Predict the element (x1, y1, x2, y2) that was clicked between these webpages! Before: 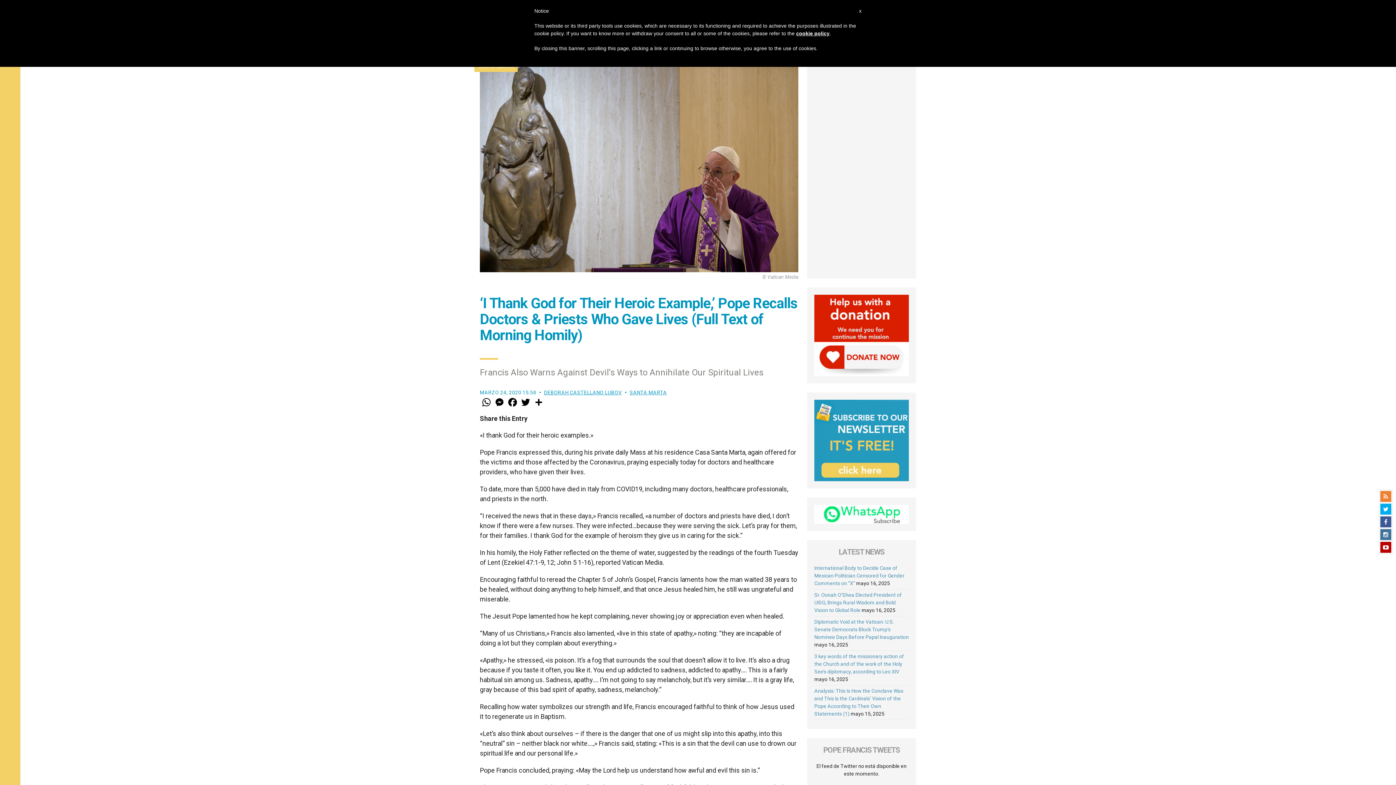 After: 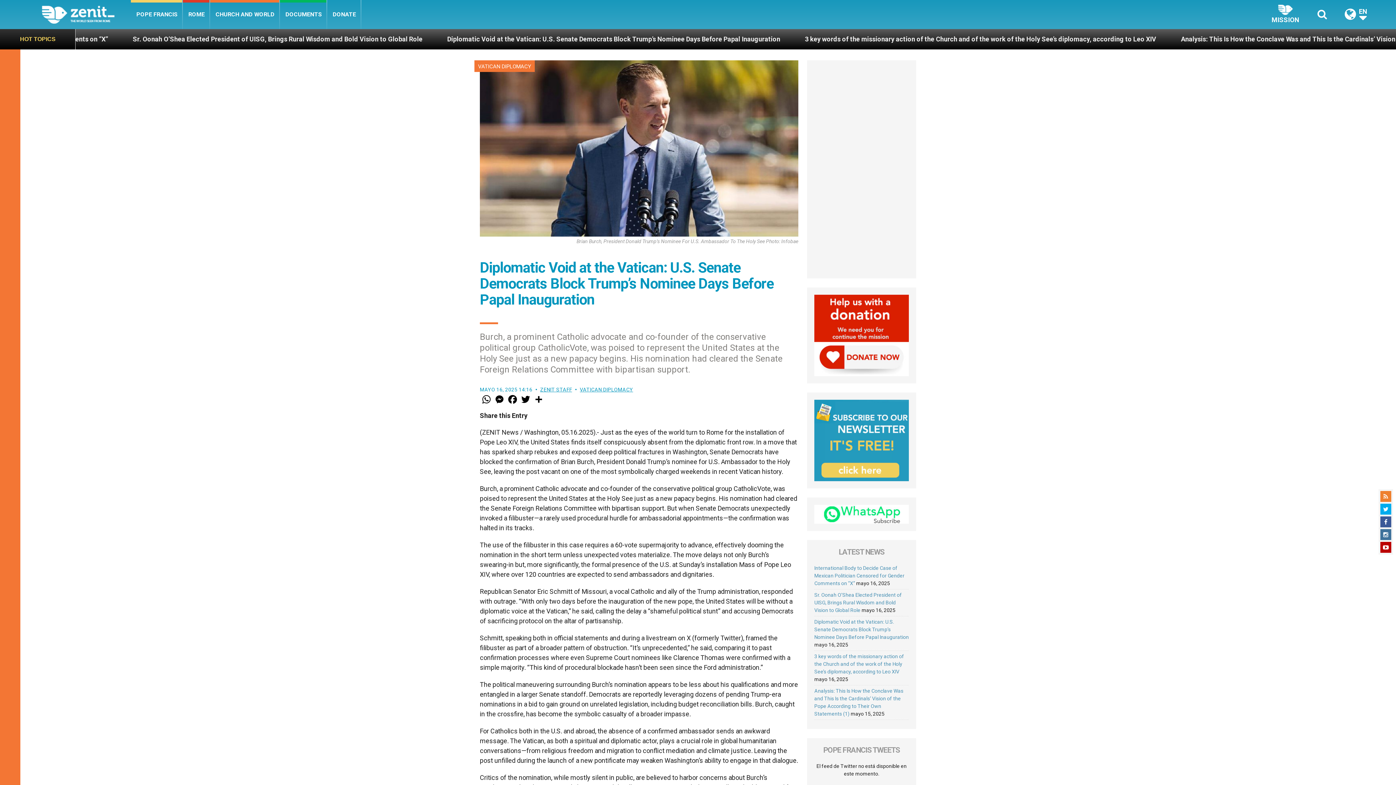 Action: bbox: (814, 619, 909, 640) label: Diplomatic Void at the Vatican: U.S. Senate Democrats Block Trump’s Nominee Days Before Papal Inauguration